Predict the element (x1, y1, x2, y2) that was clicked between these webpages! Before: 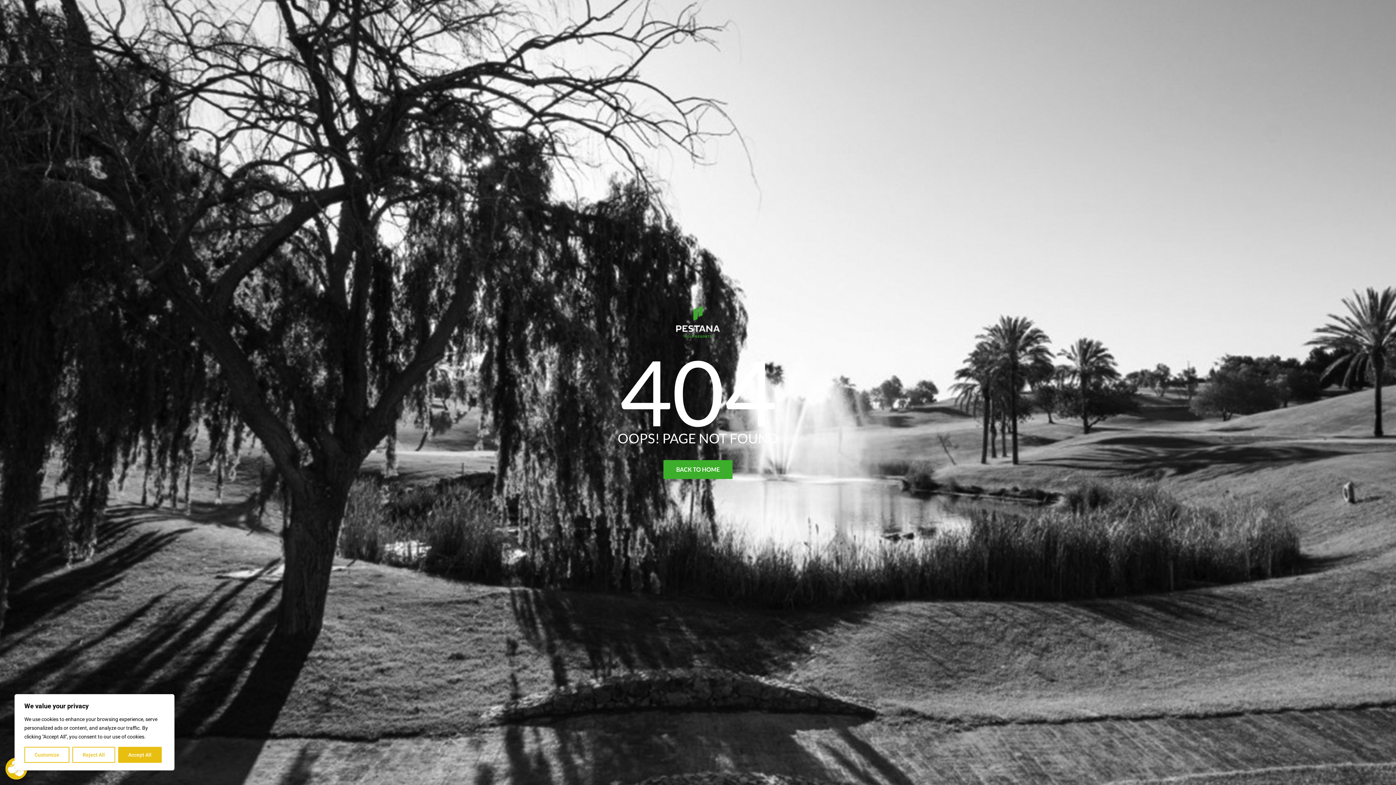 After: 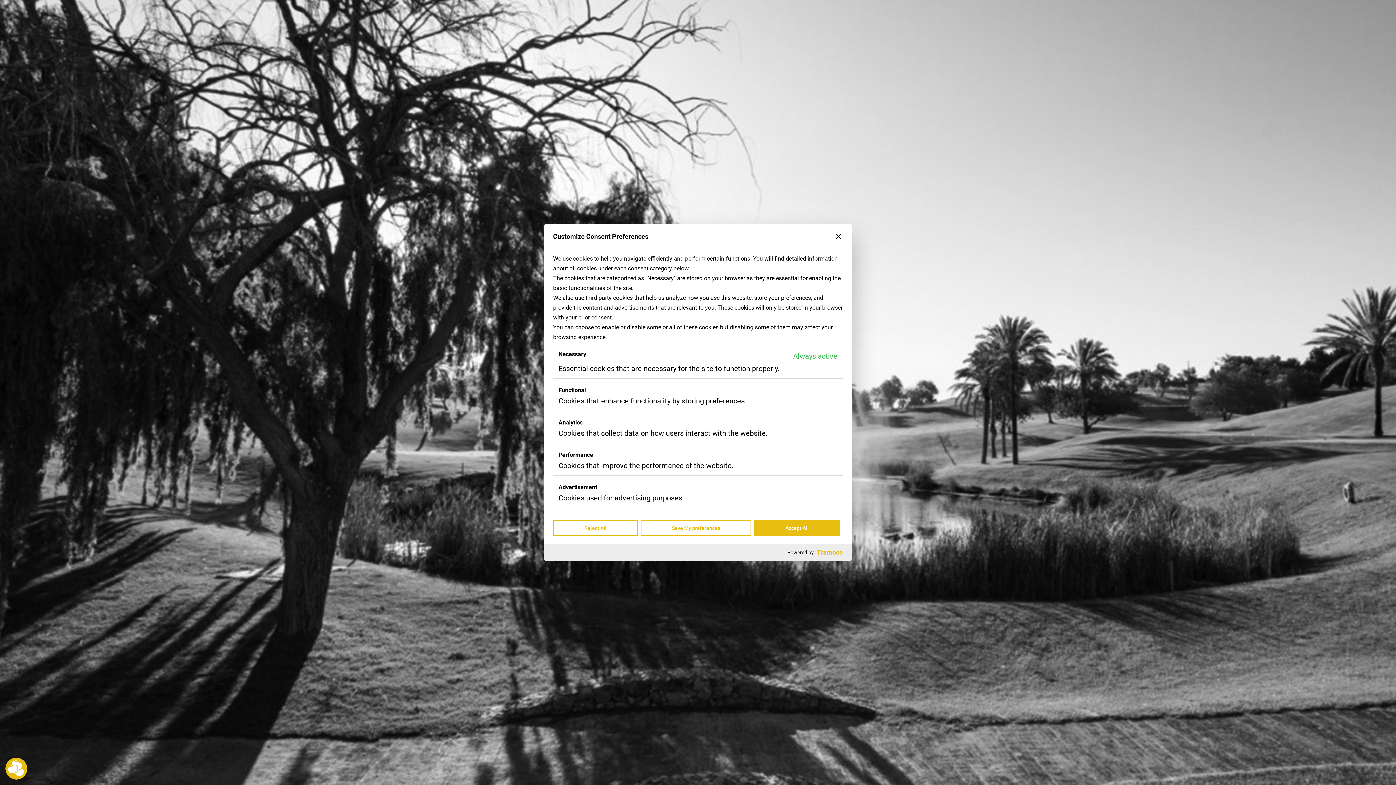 Action: label: Customize bbox: (24, 747, 69, 763)